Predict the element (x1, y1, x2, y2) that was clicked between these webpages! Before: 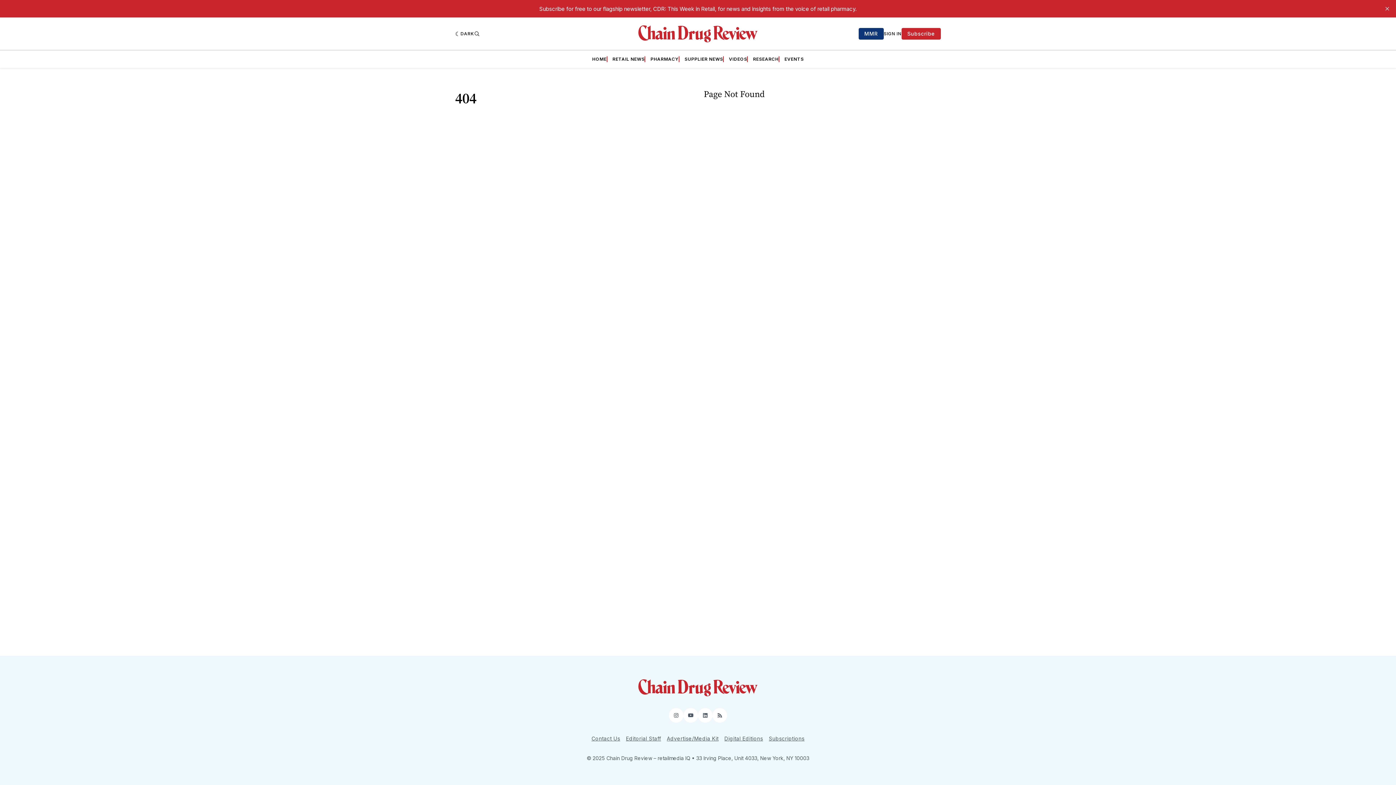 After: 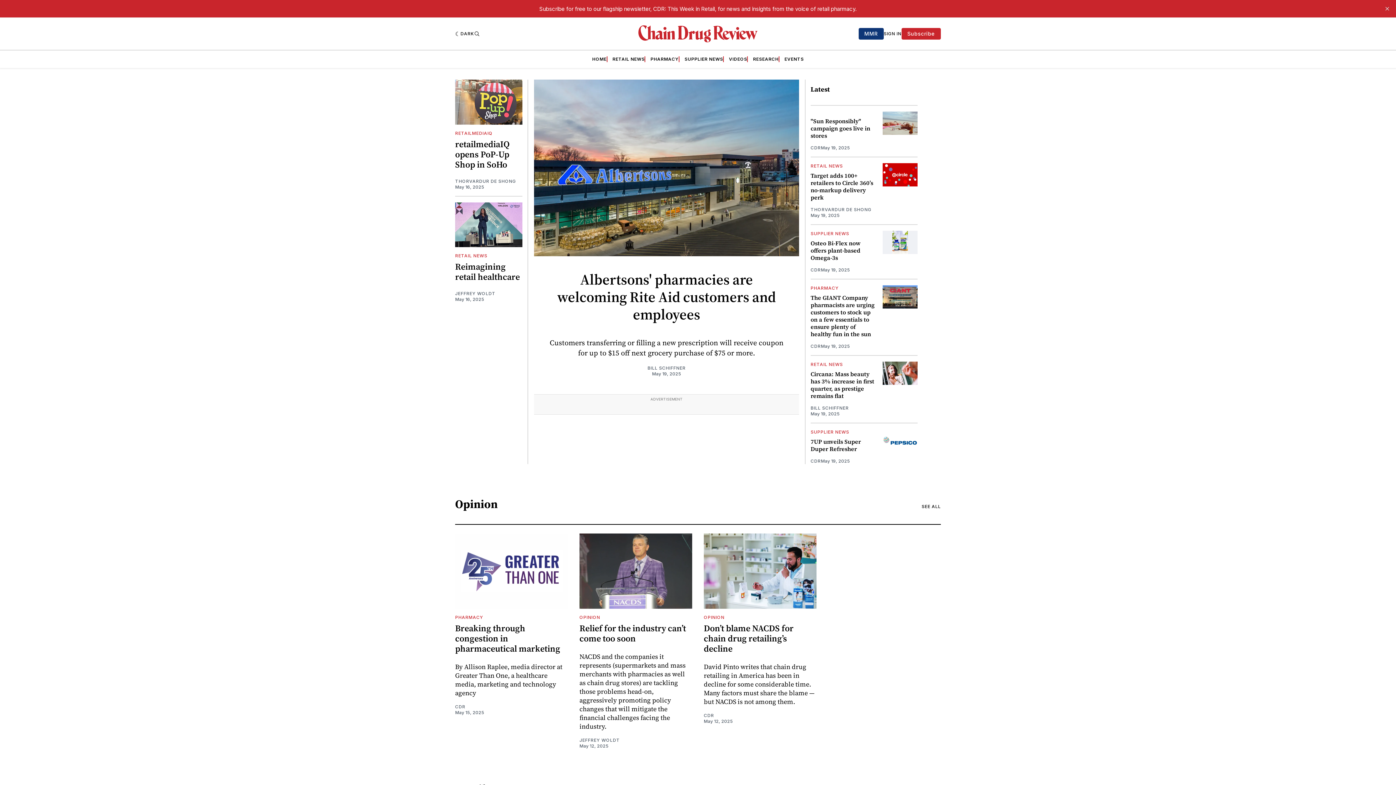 Action: bbox: (638, 679, 757, 696)